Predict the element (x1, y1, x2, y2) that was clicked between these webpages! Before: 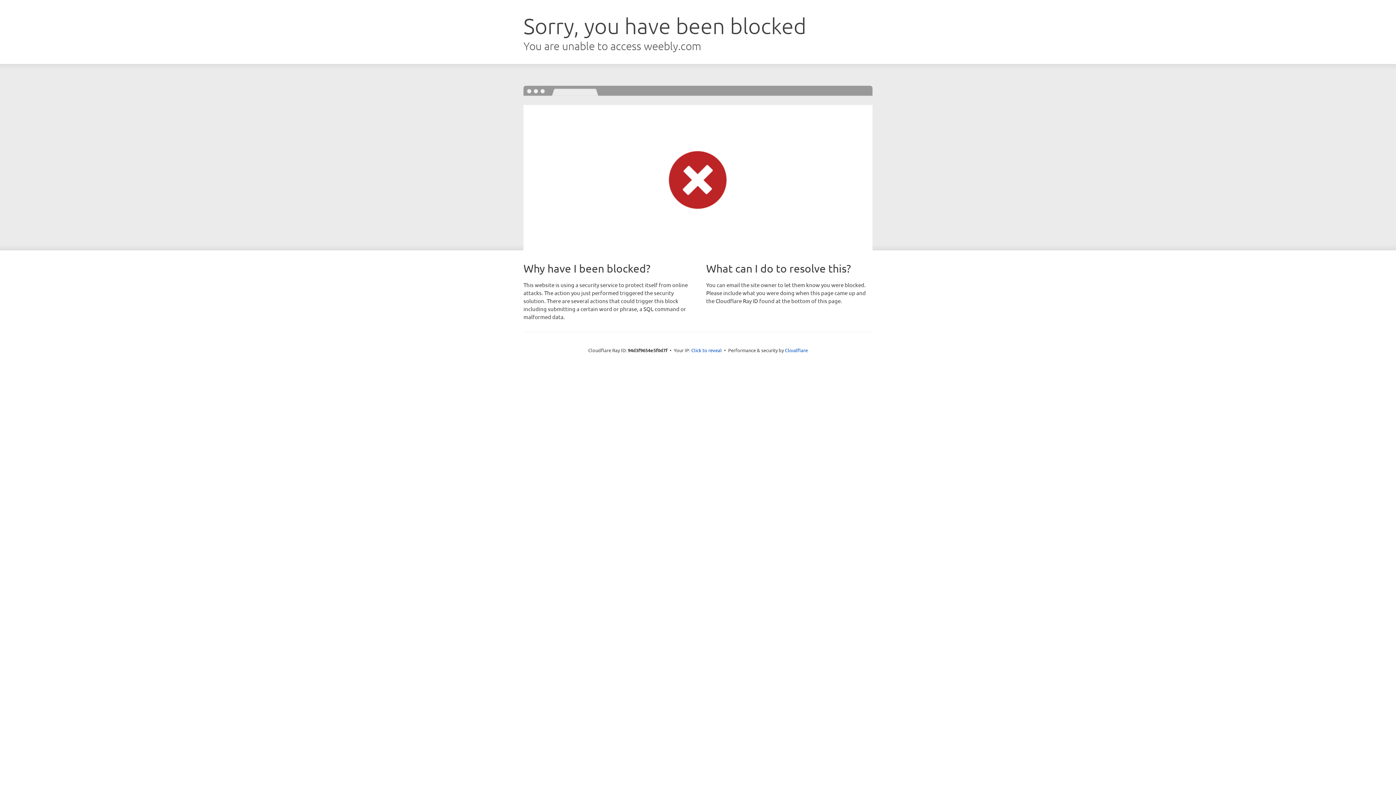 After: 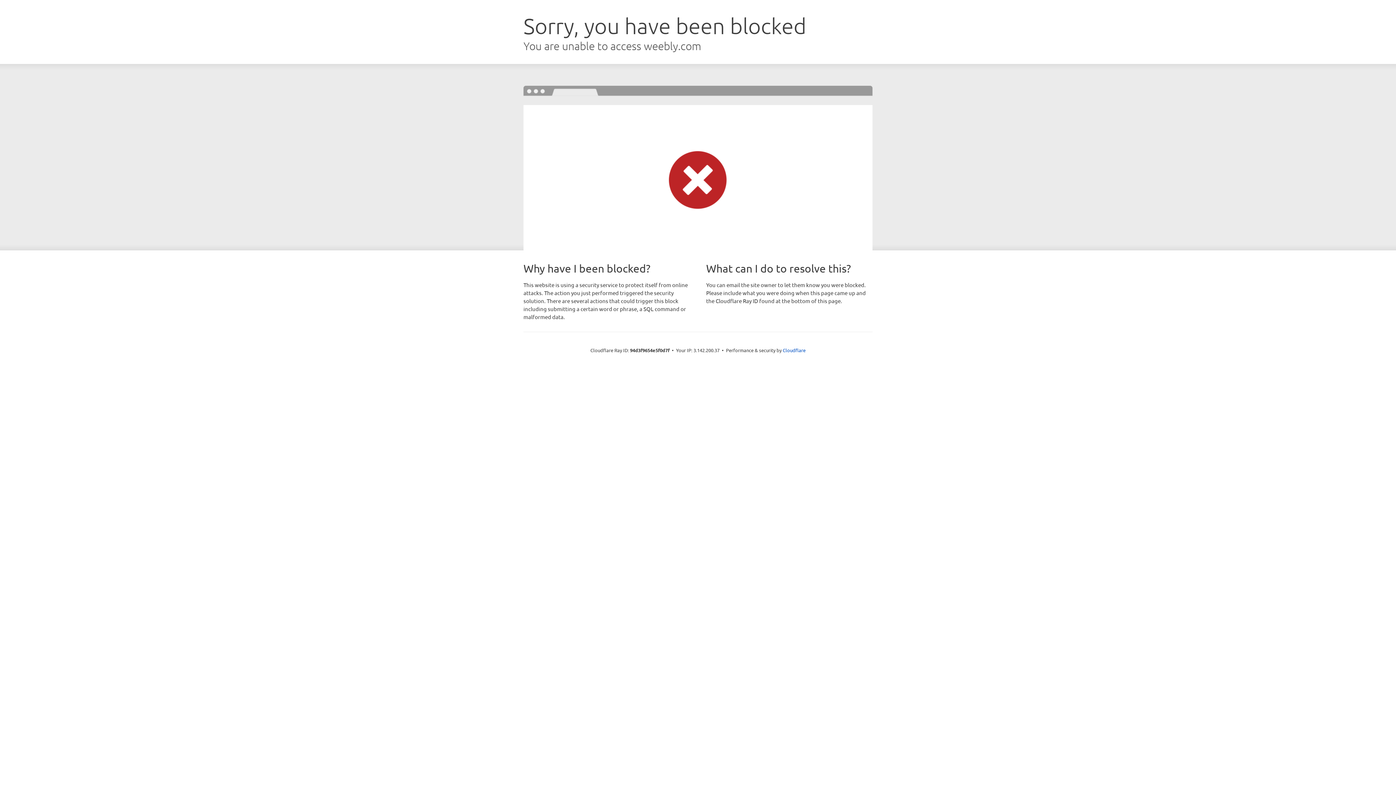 Action: bbox: (691, 346, 722, 353) label: Click to reveal